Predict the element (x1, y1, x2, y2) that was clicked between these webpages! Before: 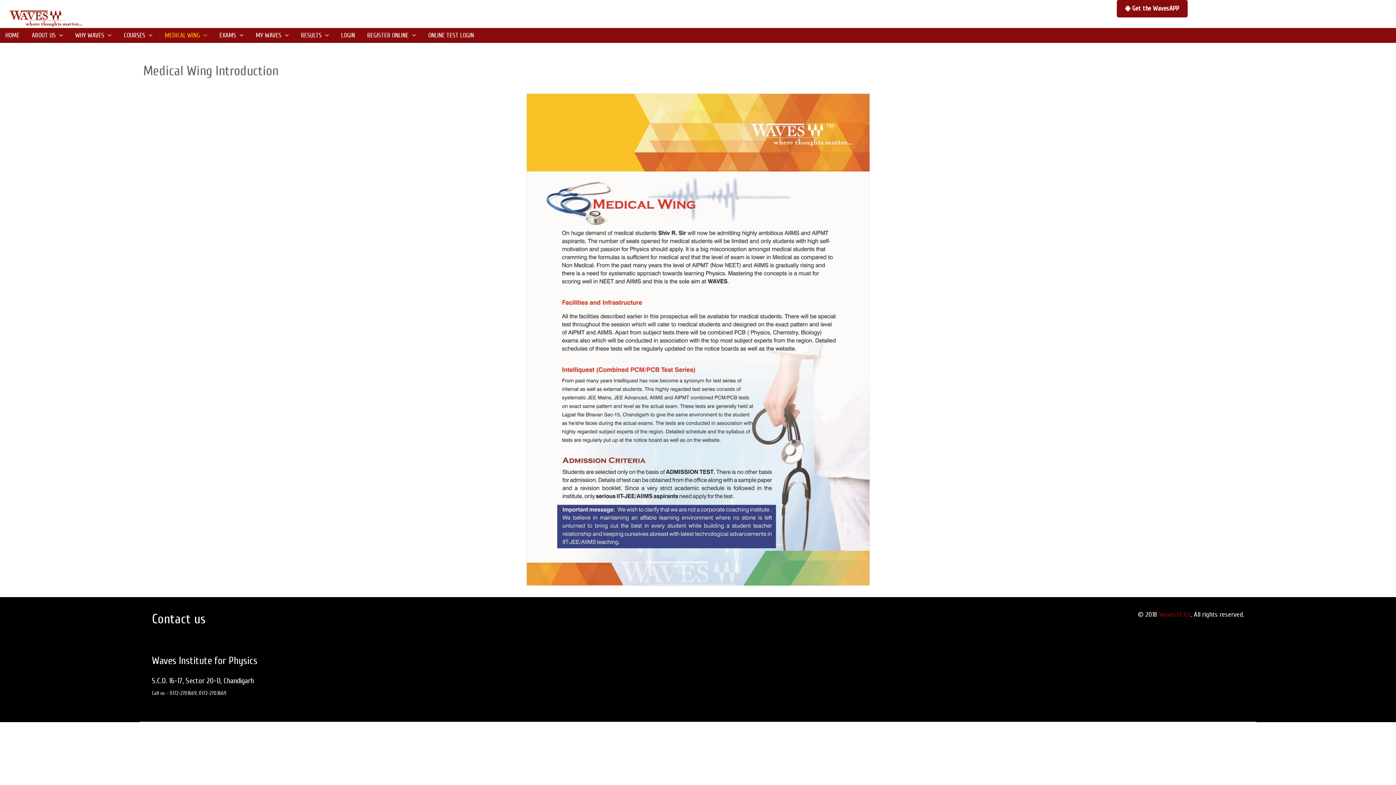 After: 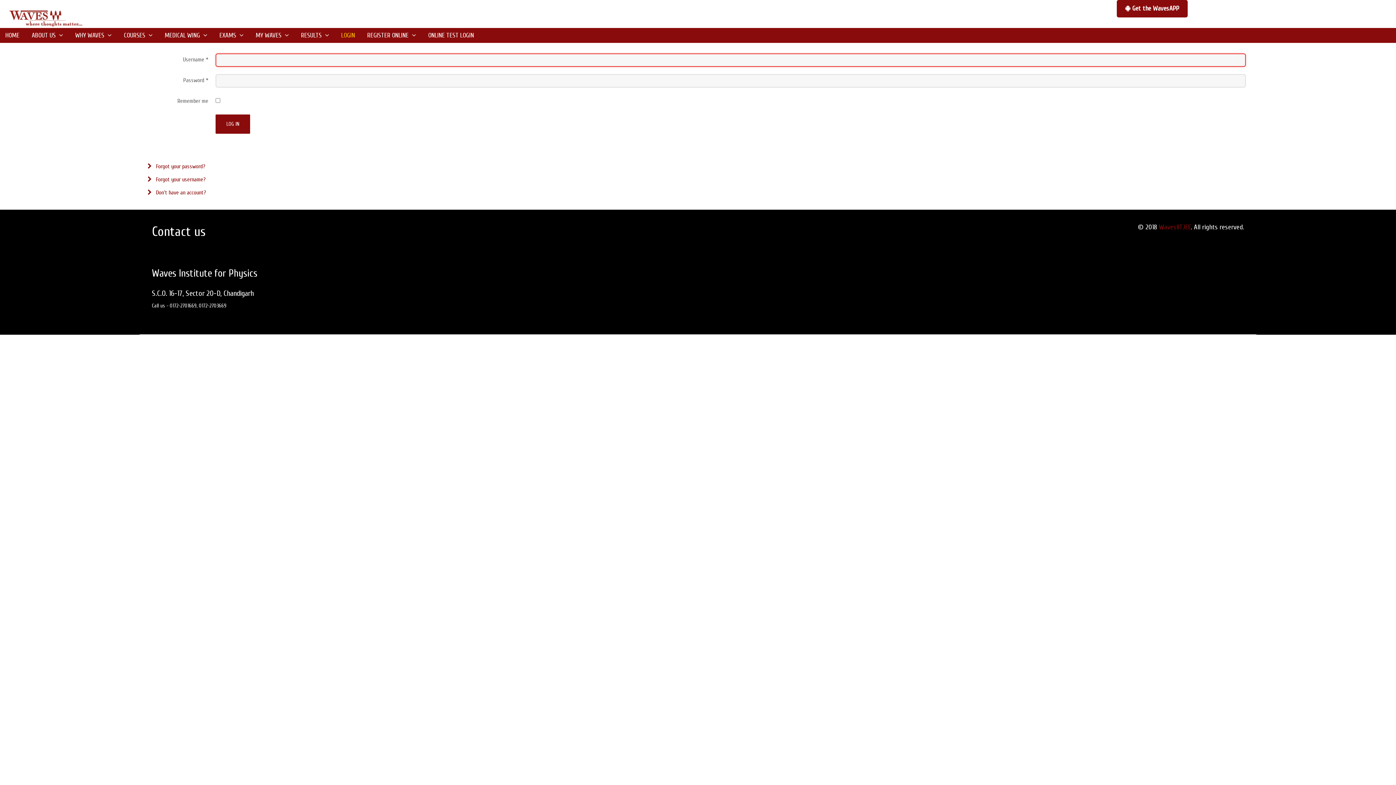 Action: label: LOGIN bbox: (335, 28, 360, 42)